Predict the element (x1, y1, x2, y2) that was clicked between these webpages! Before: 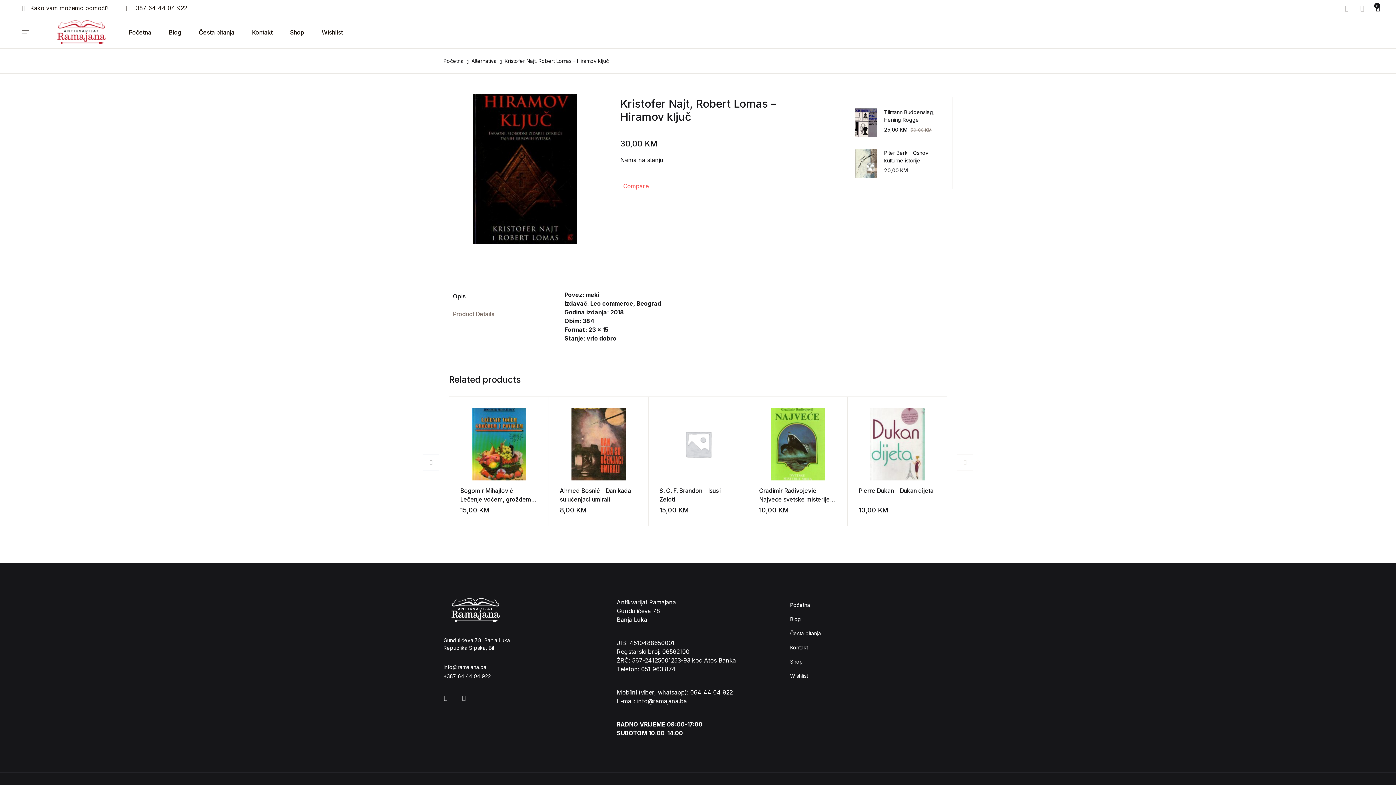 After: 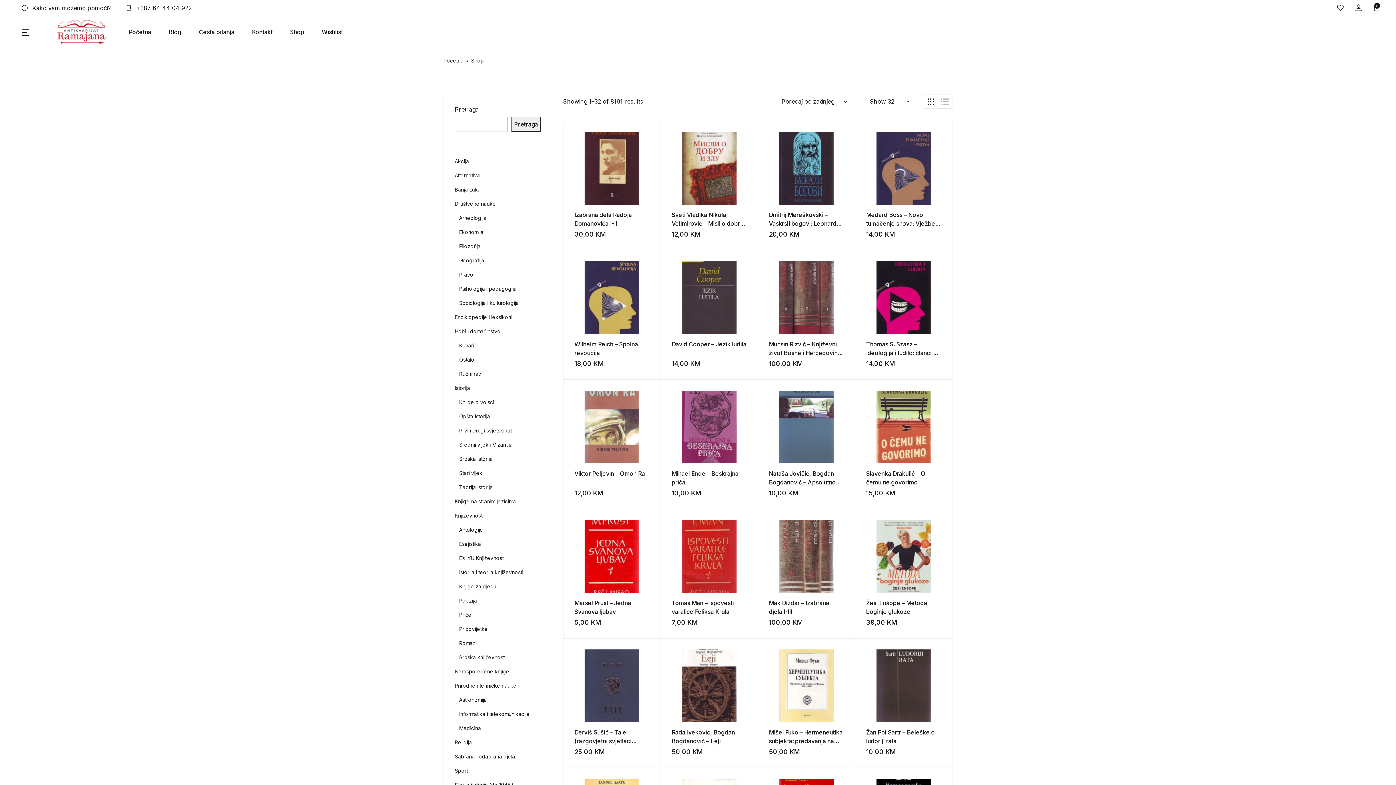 Action: label: Shop bbox: (290, 16, 304, 48)